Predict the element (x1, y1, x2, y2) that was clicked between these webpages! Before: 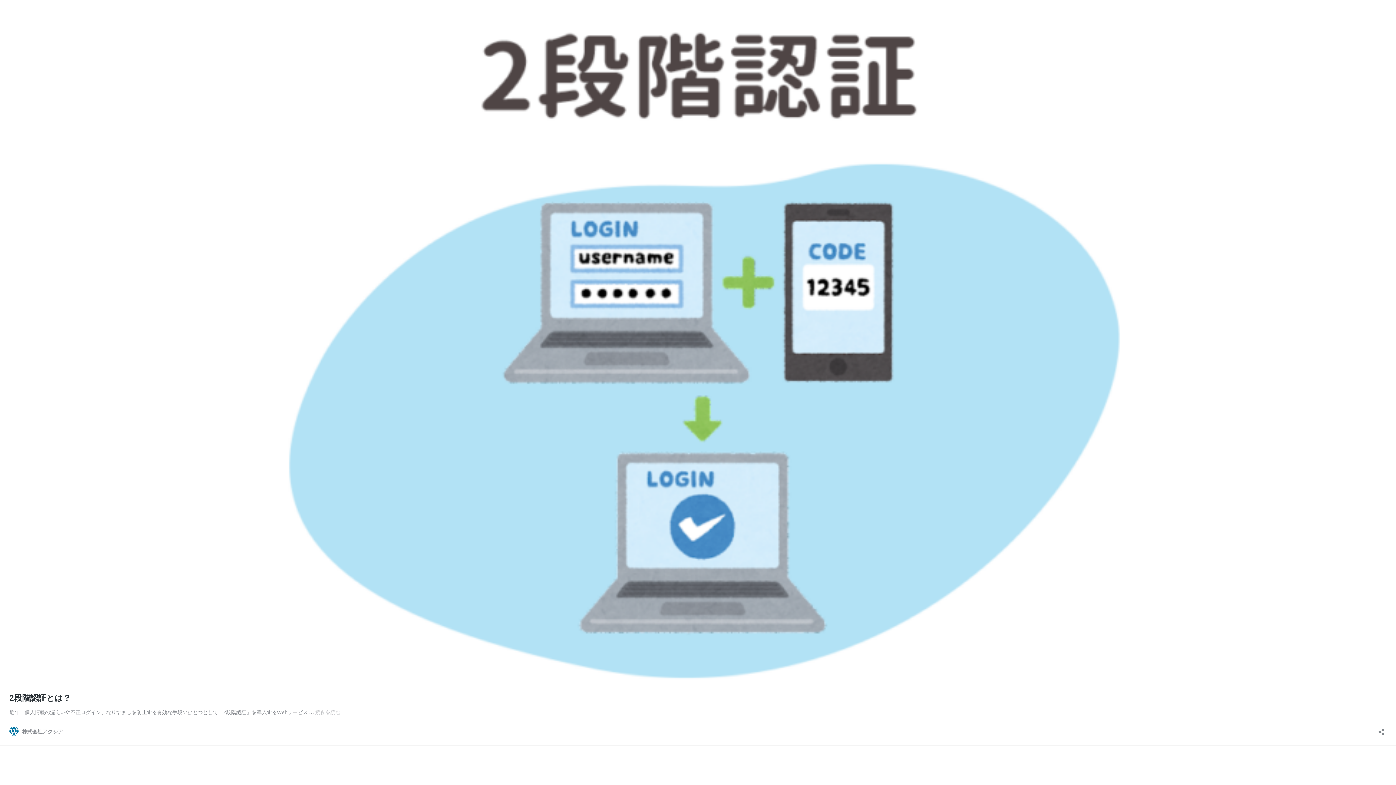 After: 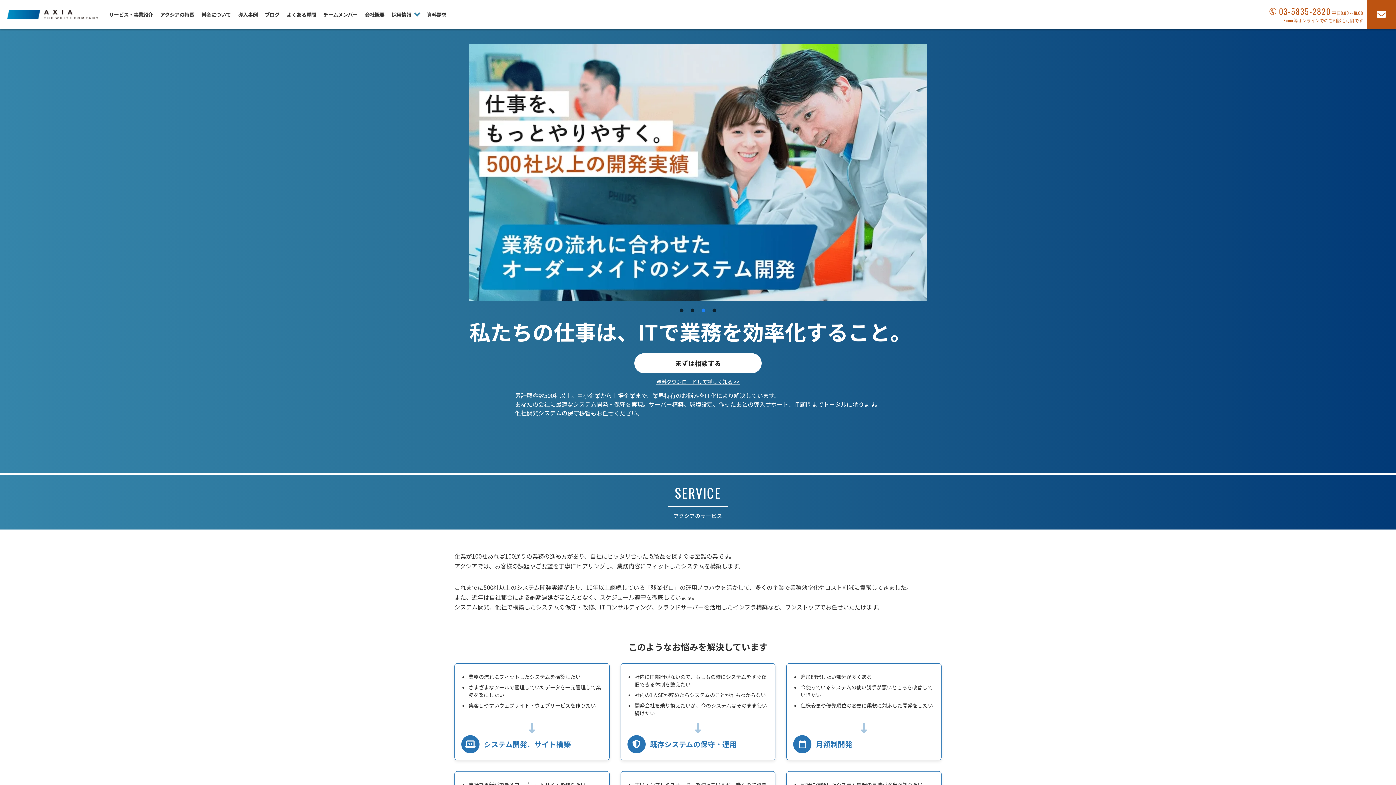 Action: label: 株式会社アクシア bbox: (9, 727, 62, 736)